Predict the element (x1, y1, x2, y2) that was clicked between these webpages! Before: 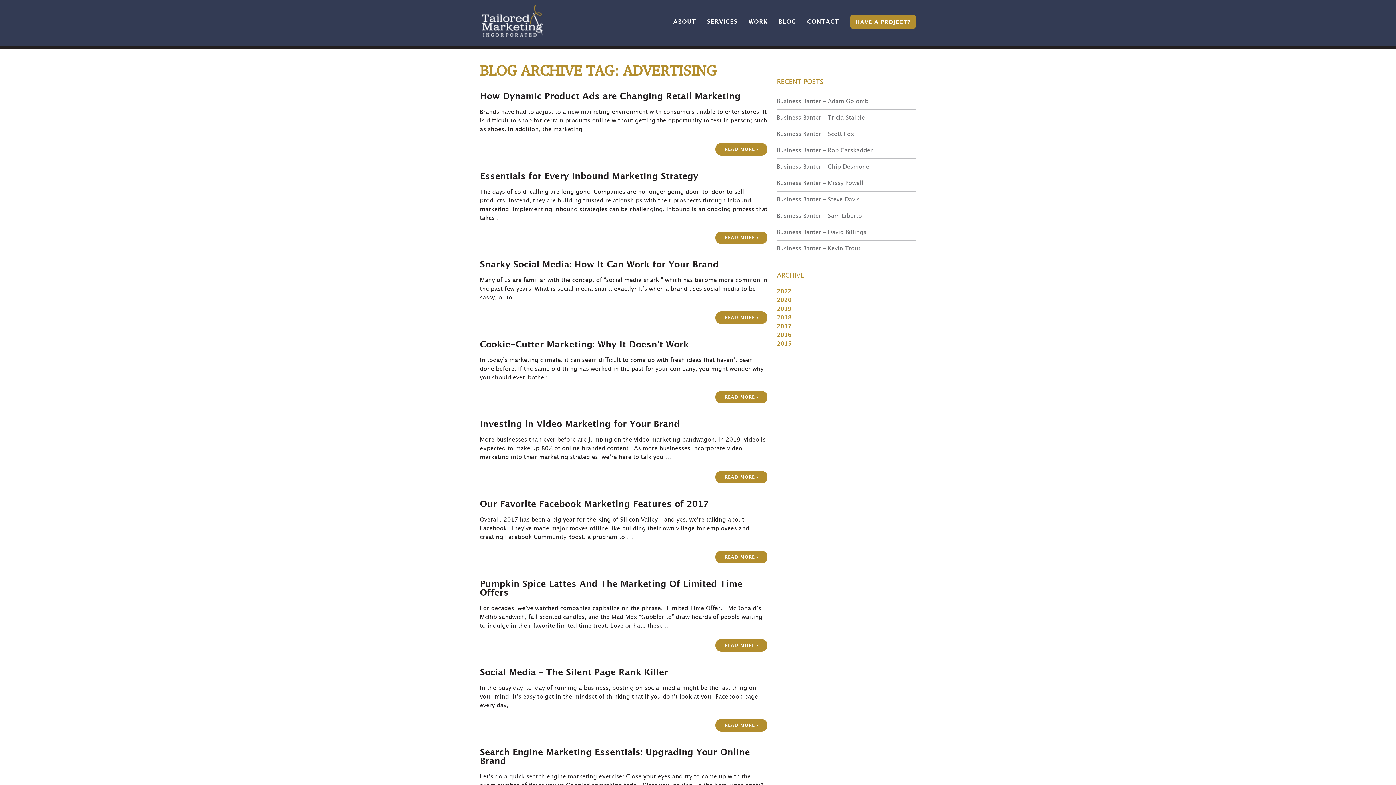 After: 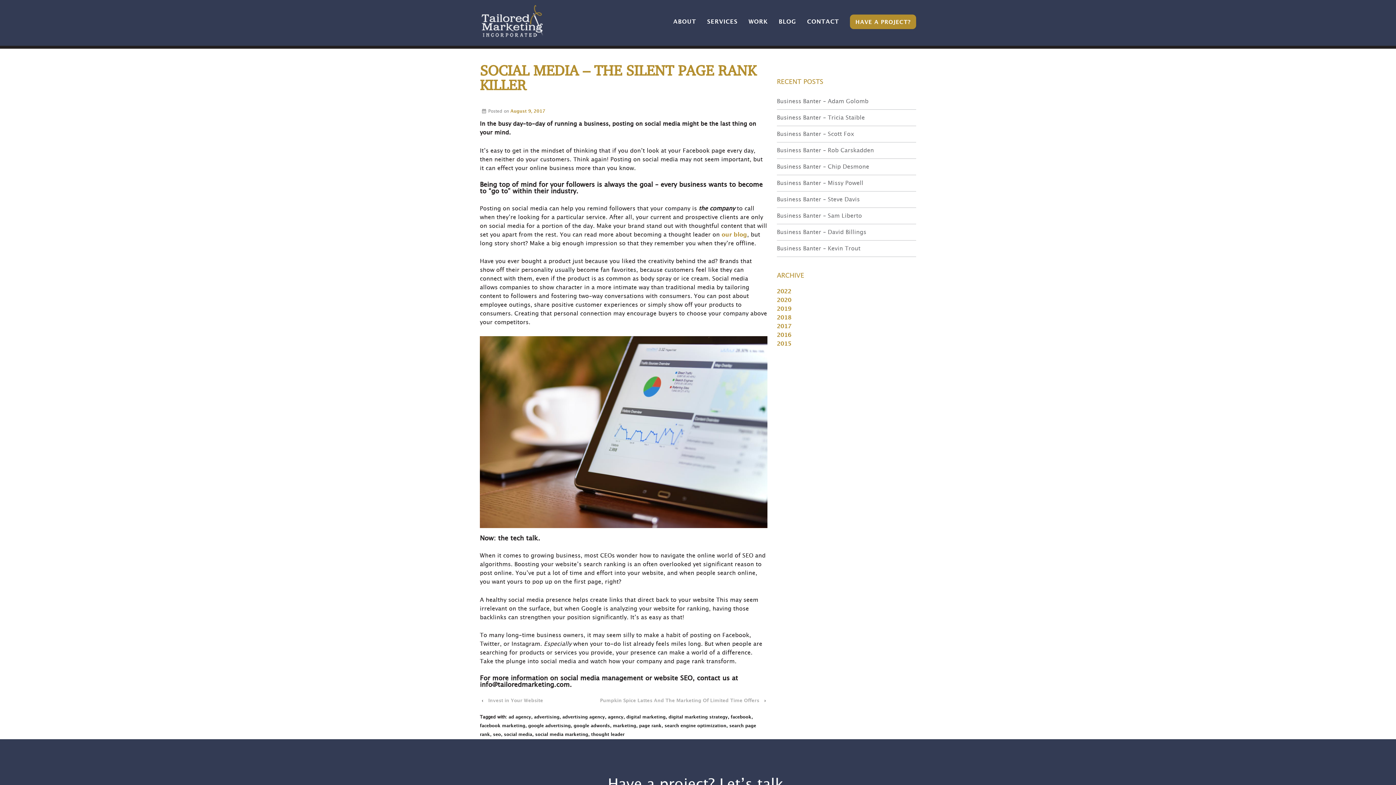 Action: label: Social Media – The Silent Page Rank Killer bbox: (480, 666, 668, 679)